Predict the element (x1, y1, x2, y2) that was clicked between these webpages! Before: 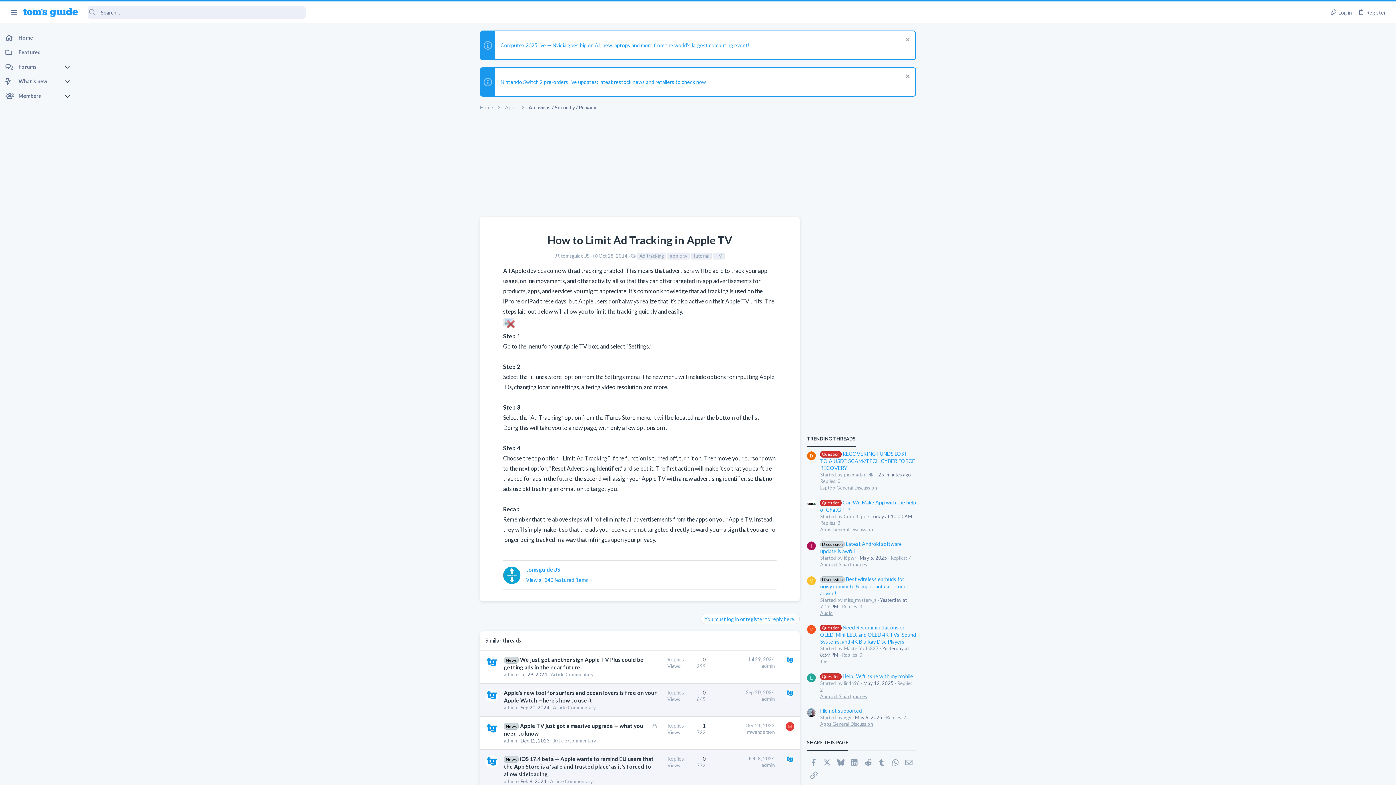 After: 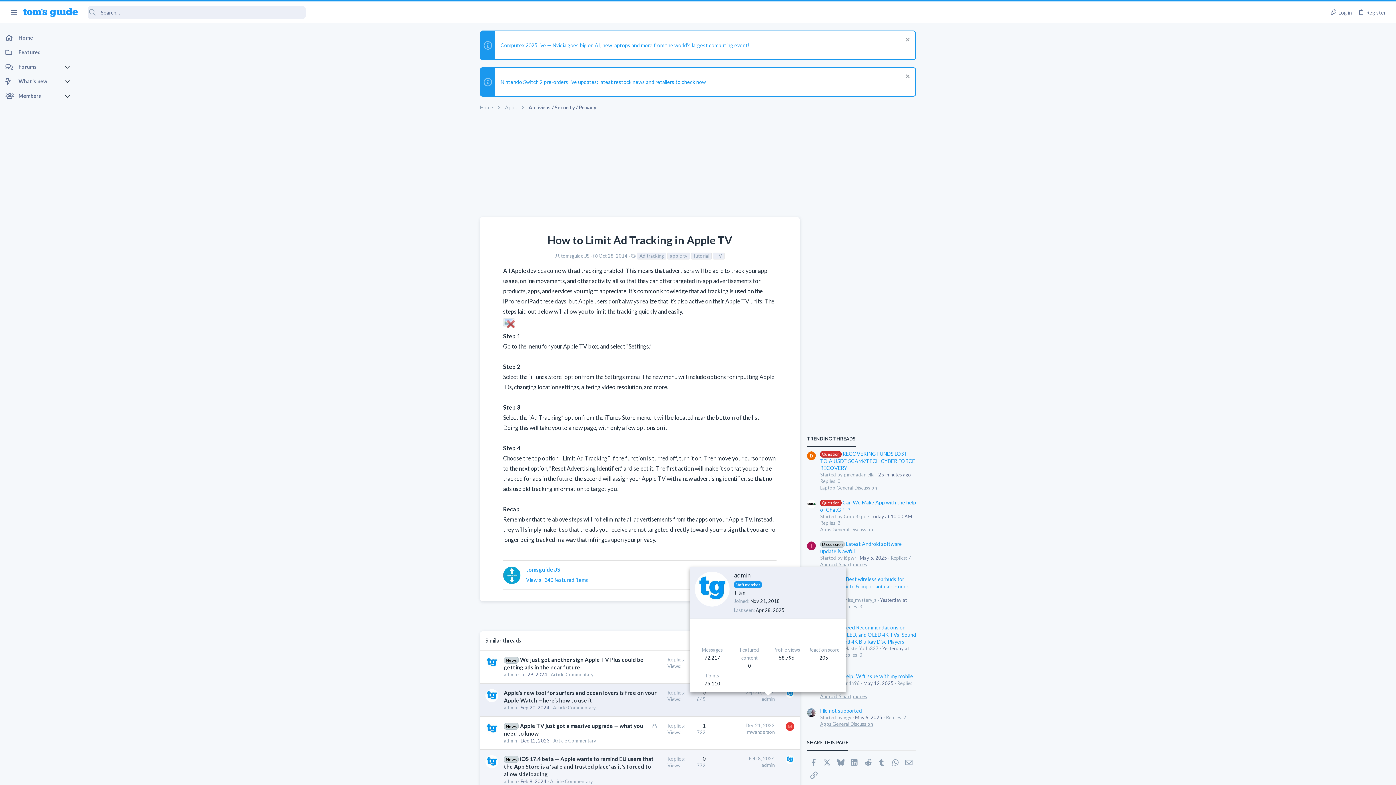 Action: bbox: (761, 696, 774, 702) label: admin